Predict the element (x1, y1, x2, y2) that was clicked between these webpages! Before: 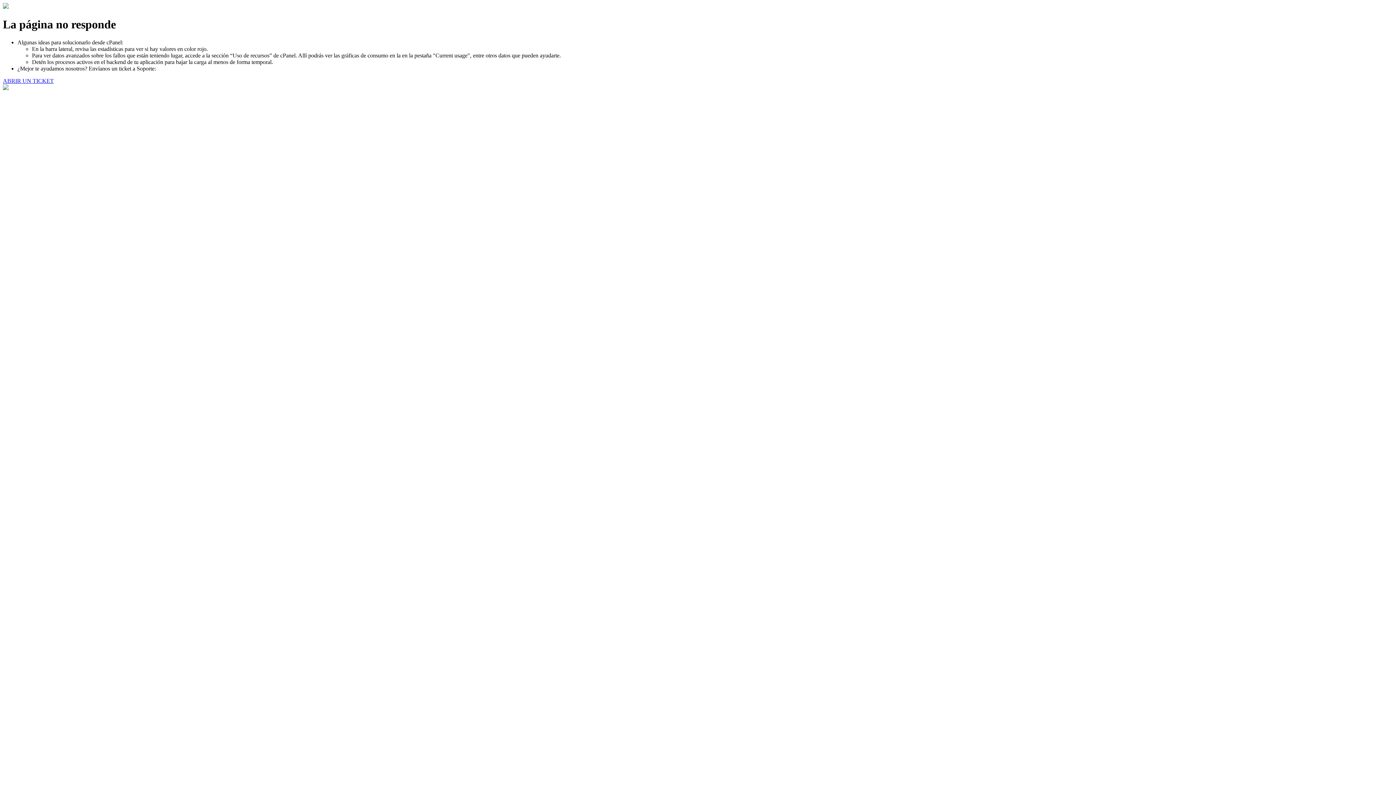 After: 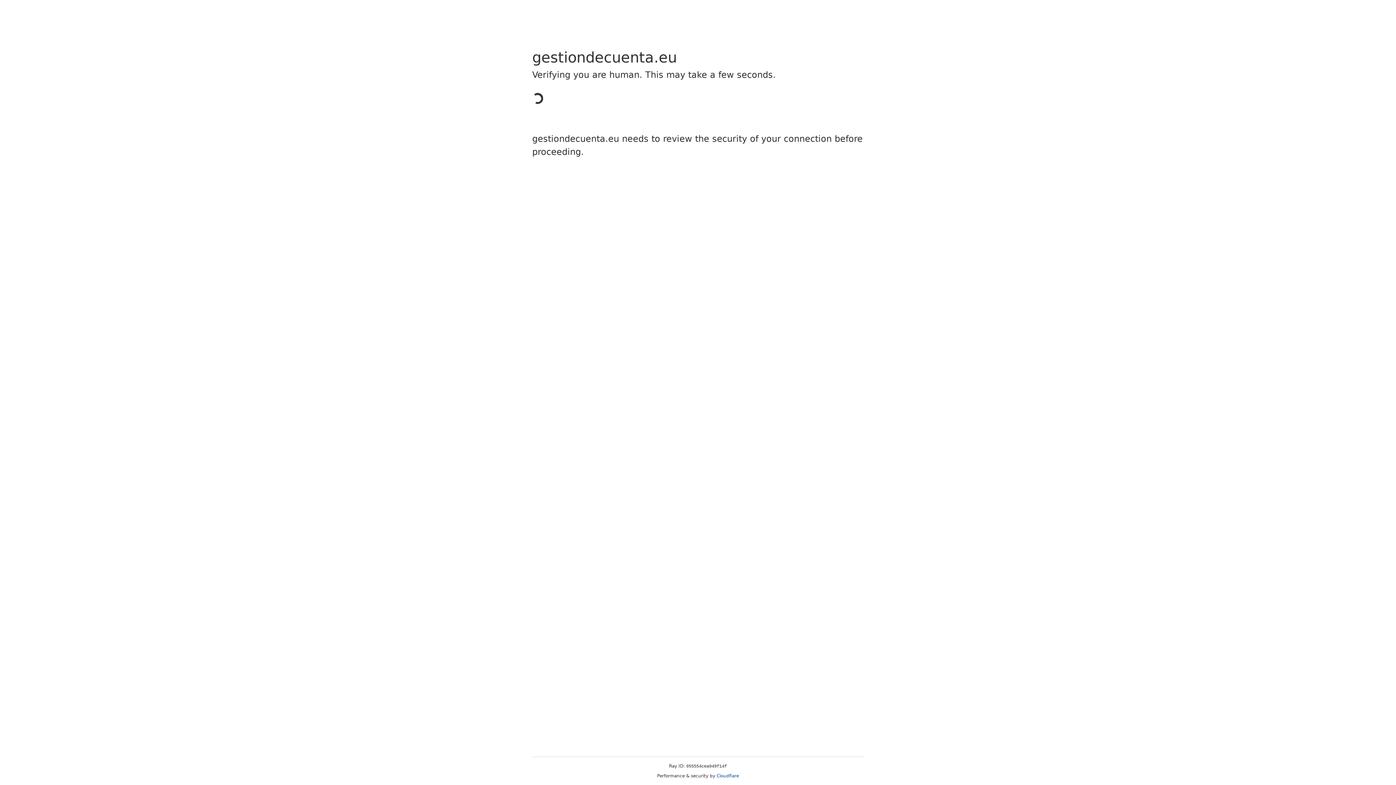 Action: label: ABRIR UN TICKET bbox: (2, 77, 53, 83)